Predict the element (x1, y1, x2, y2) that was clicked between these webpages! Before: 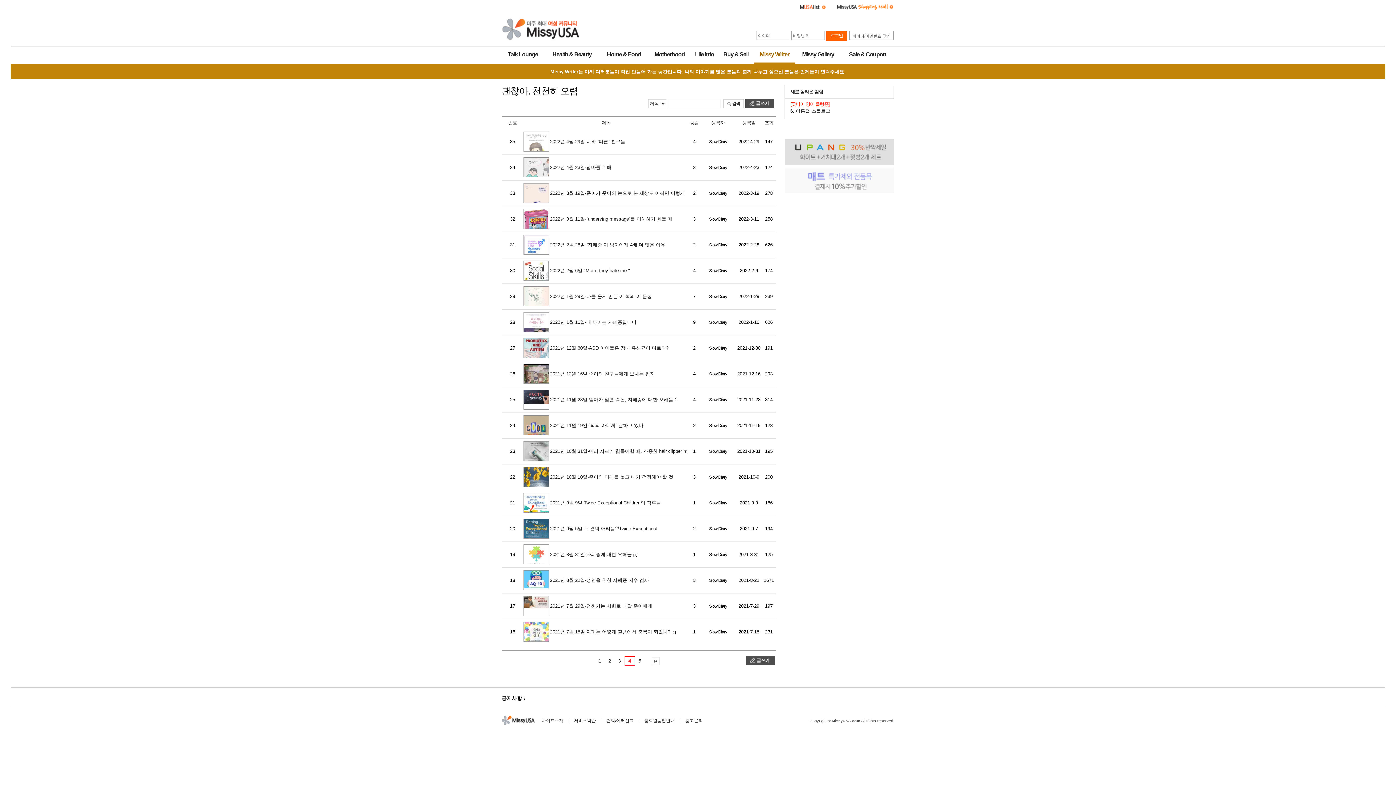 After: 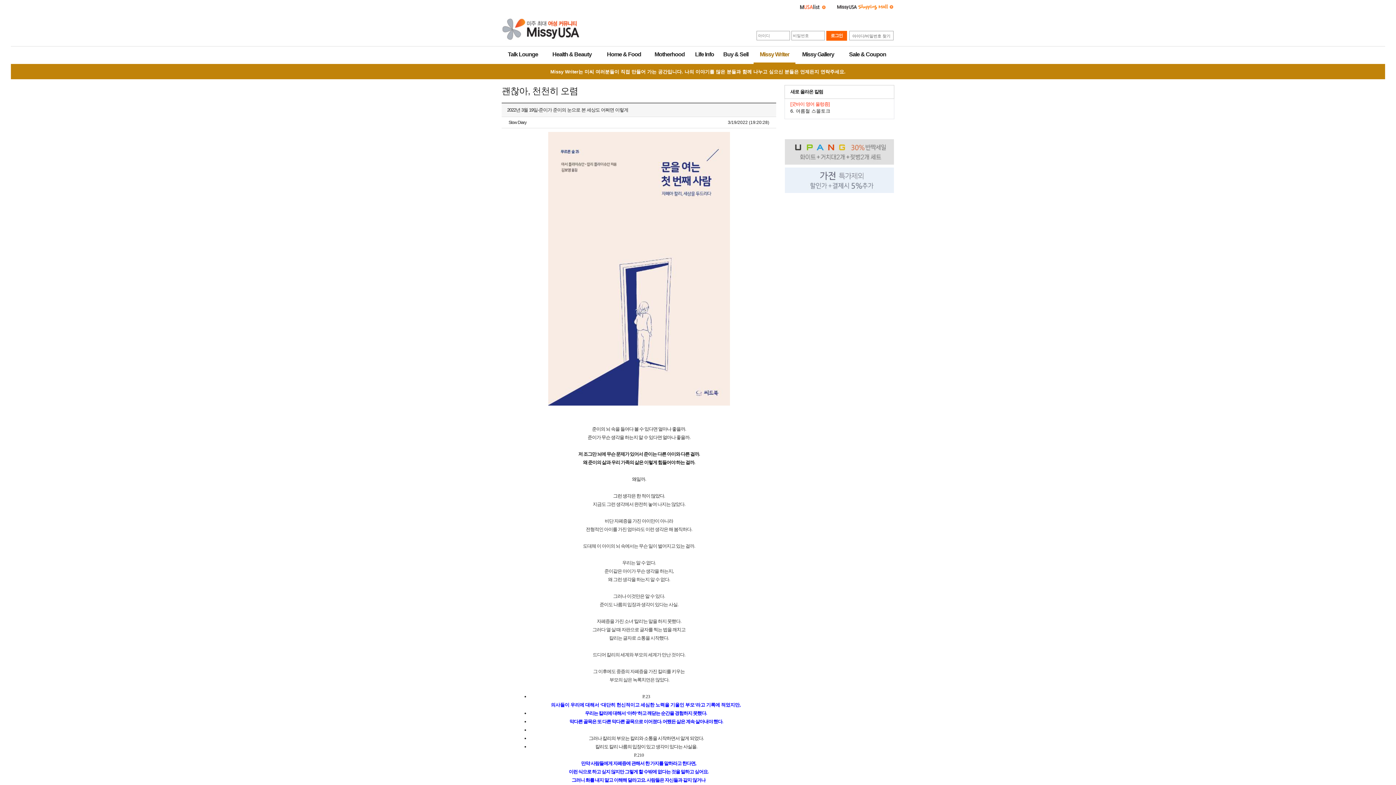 Action: label: 2022년 3월 19일-준이가 준이의 눈으로 본 세상도 어쩌면 이렇게 bbox: (550, 223, 685, 228)